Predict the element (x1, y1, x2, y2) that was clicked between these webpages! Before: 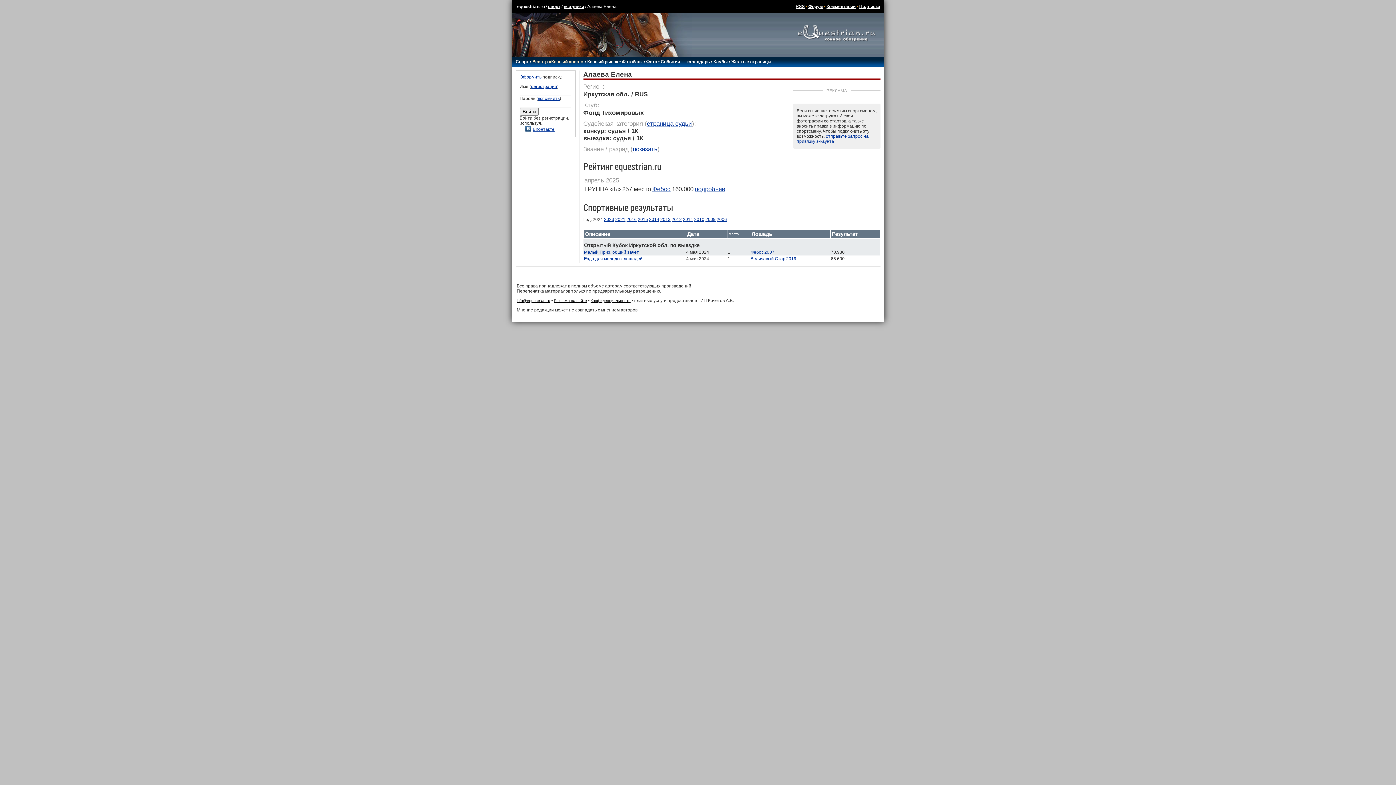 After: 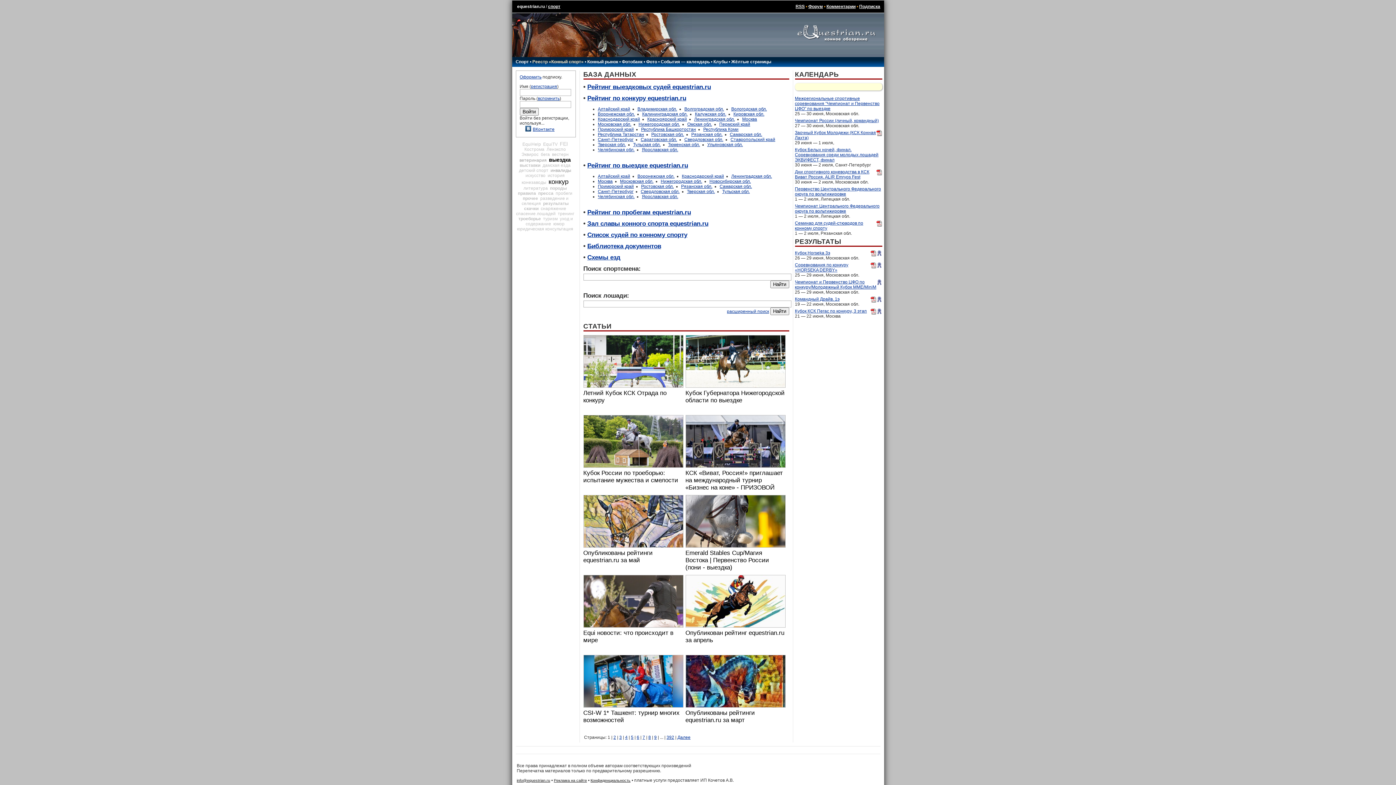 Action: bbox: (515, 59, 528, 64) label: Спорт